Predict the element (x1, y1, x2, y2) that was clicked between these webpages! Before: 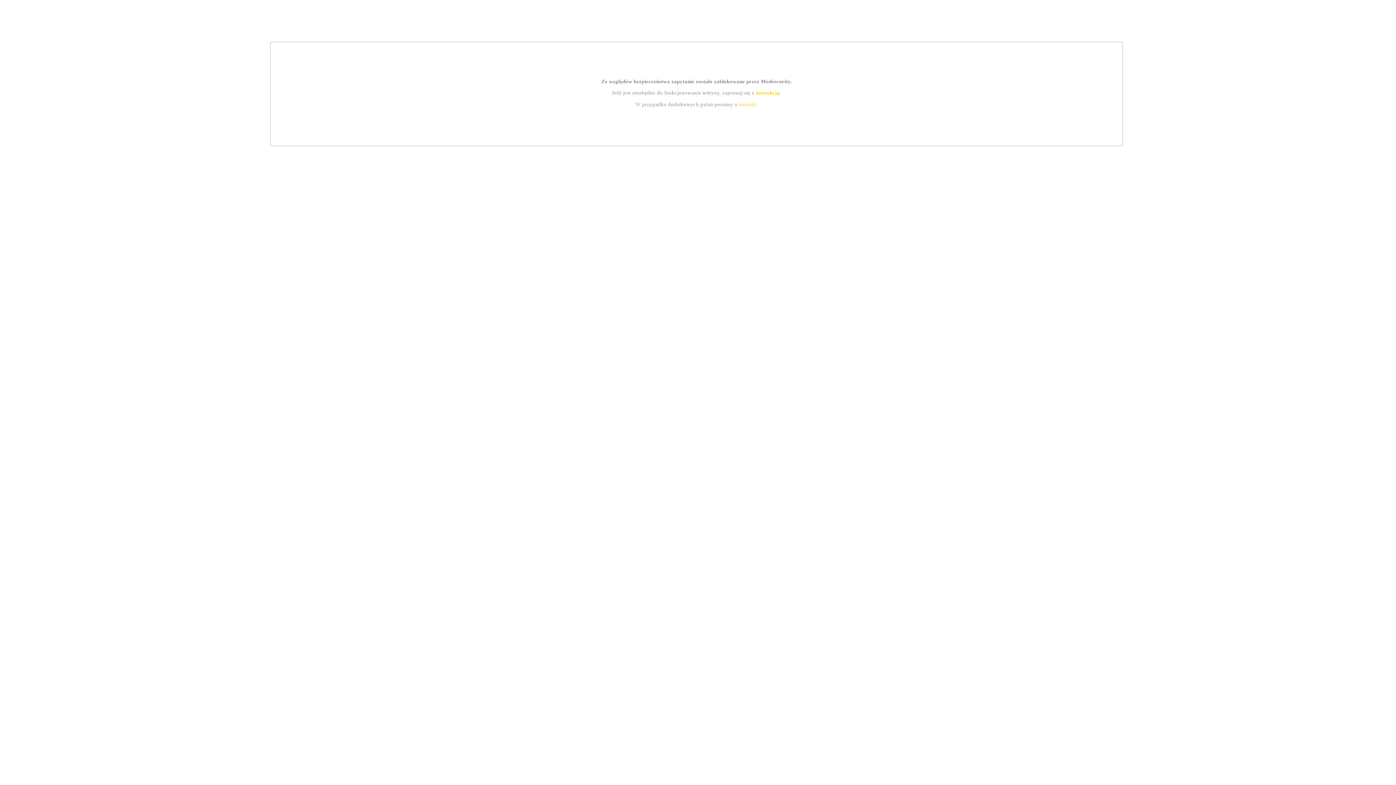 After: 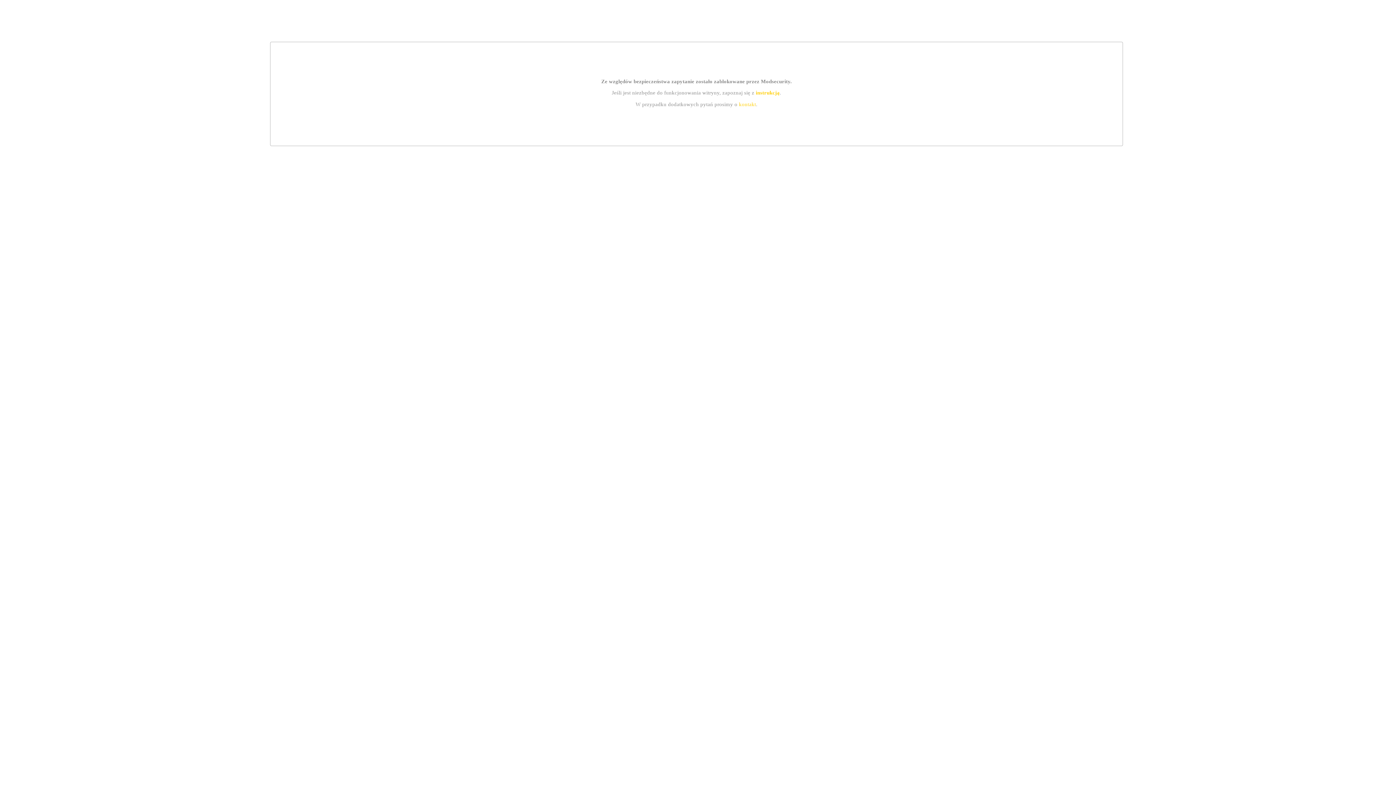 Action: bbox: (755, 89, 779, 95) label: instrukcją